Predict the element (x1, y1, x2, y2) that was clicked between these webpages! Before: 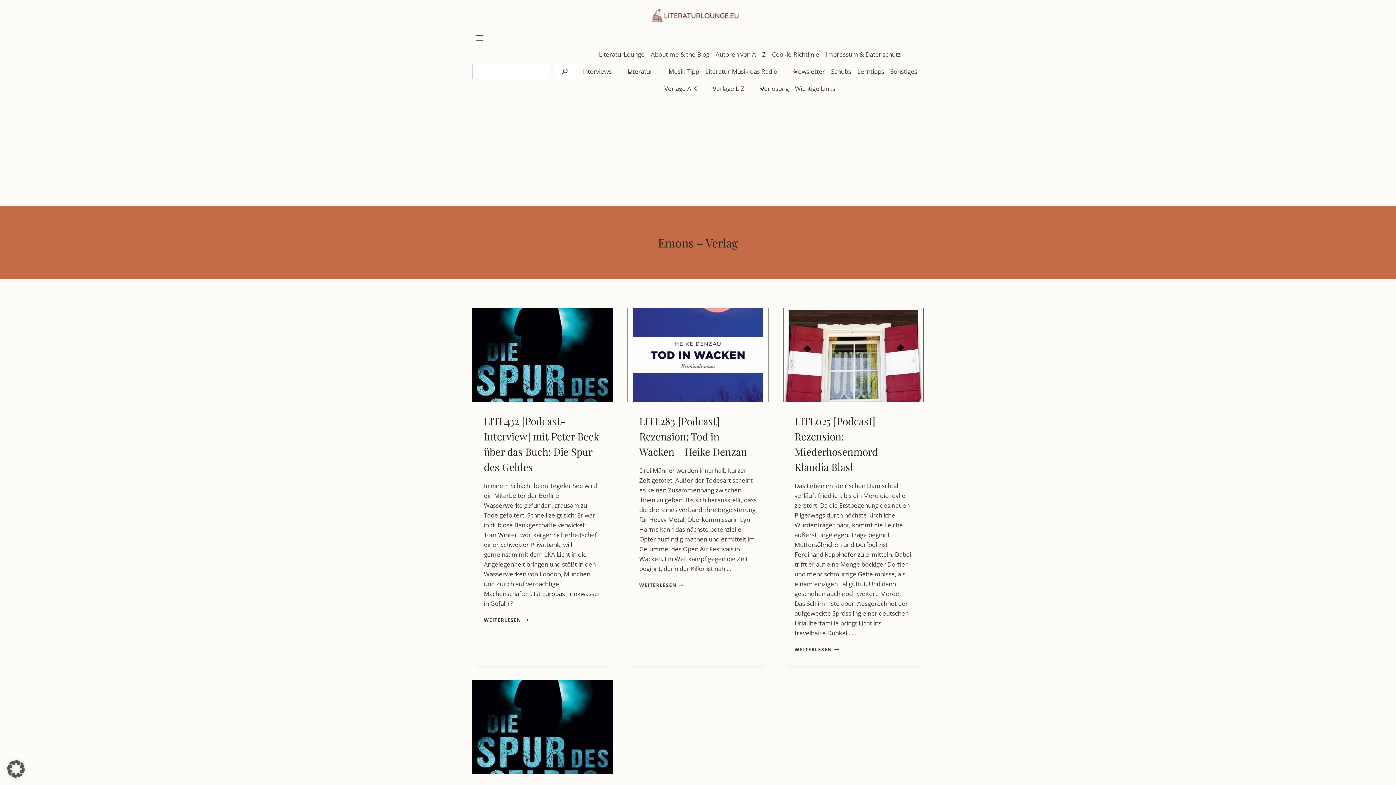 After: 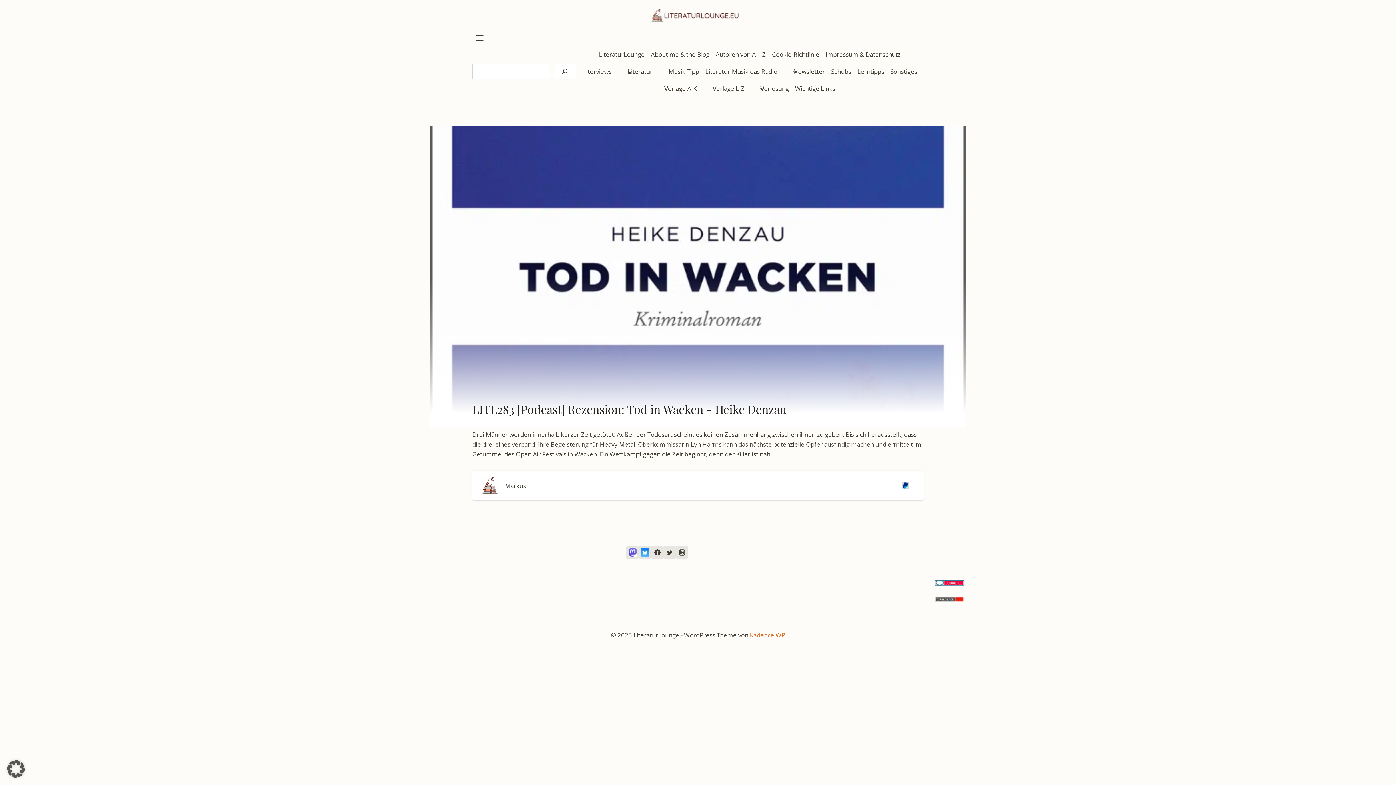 Action: bbox: (639, 581, 684, 588) label: WEITERLESEN
LITL283 [PODCAST] REZENSION: TOD IN WACKEN - HEIKE DENZAU